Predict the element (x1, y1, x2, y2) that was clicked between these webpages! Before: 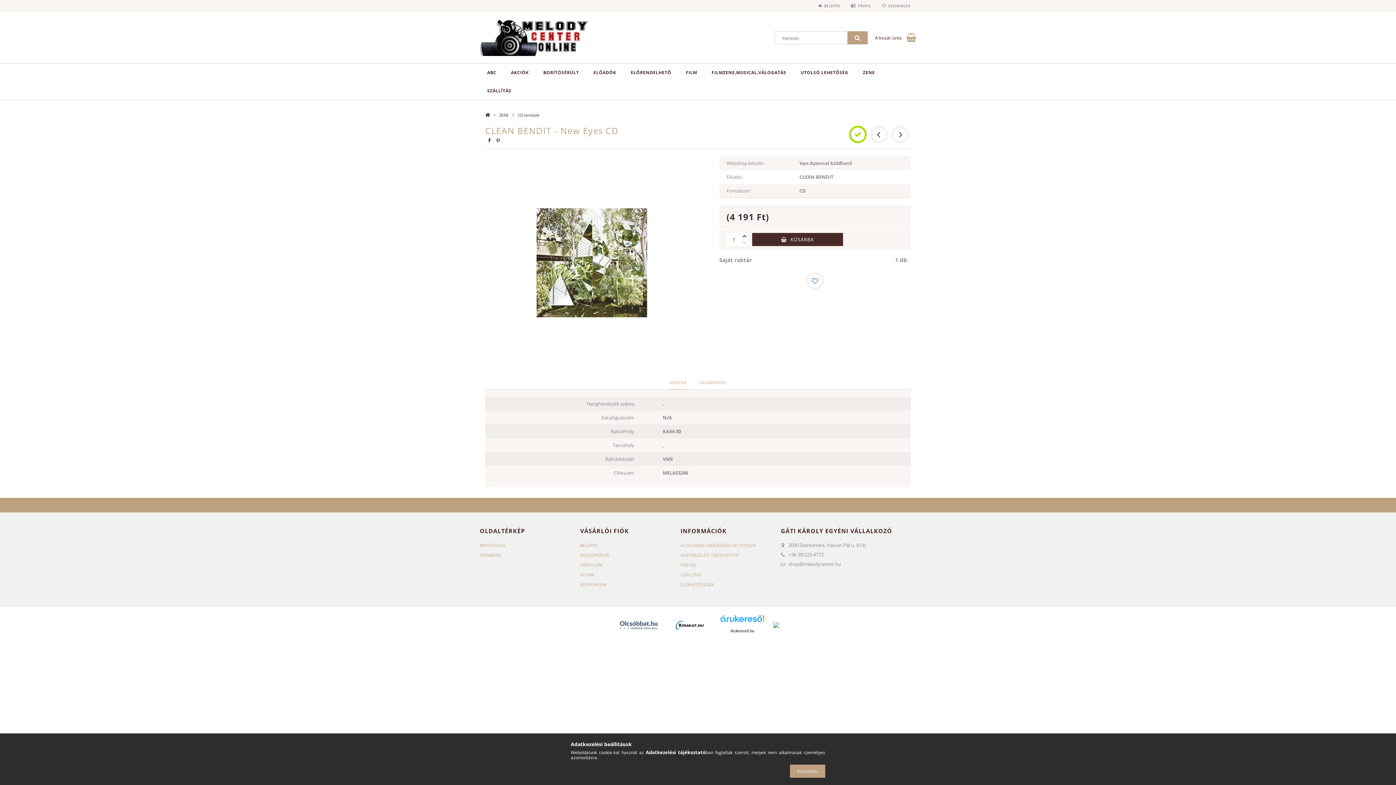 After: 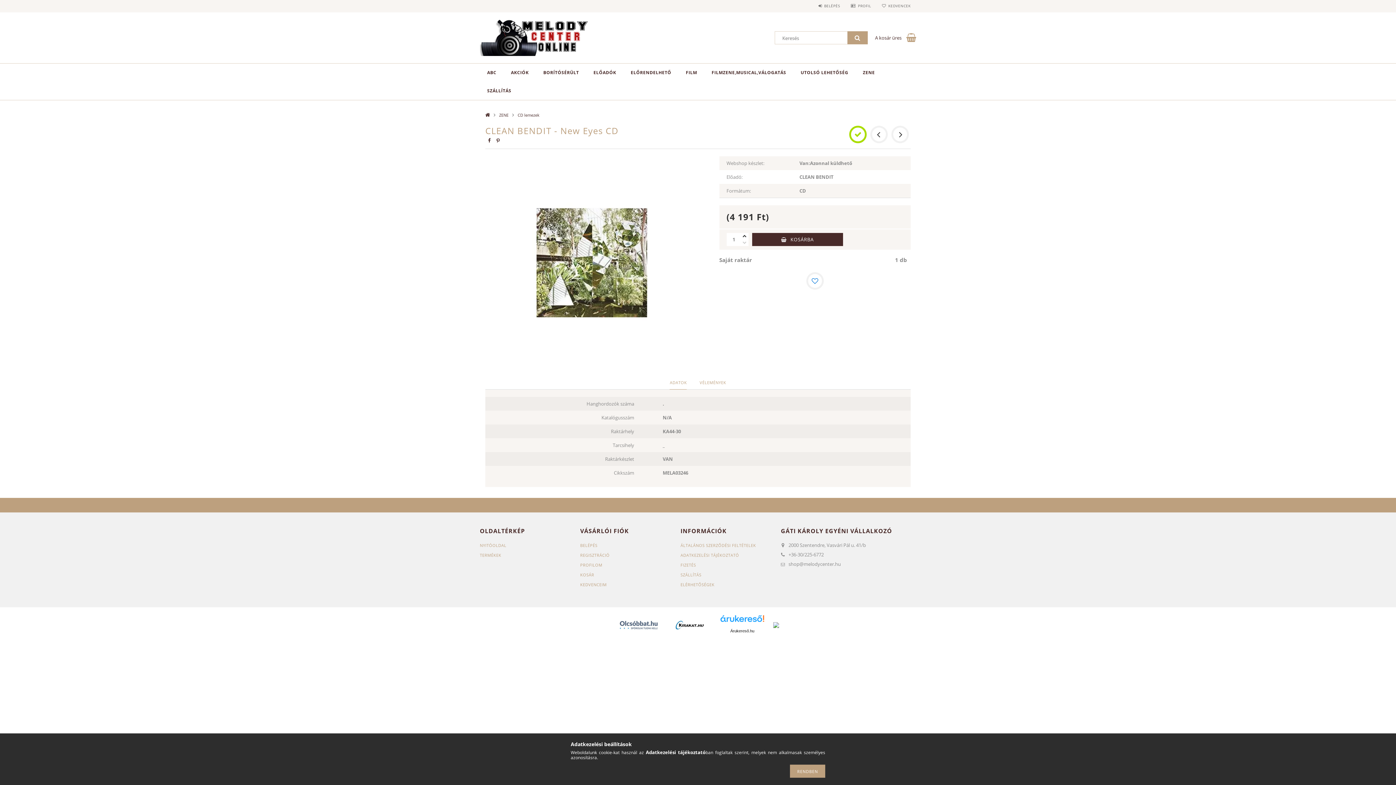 Action: label: Árukereső.hu bbox: (730, 629, 754, 633)